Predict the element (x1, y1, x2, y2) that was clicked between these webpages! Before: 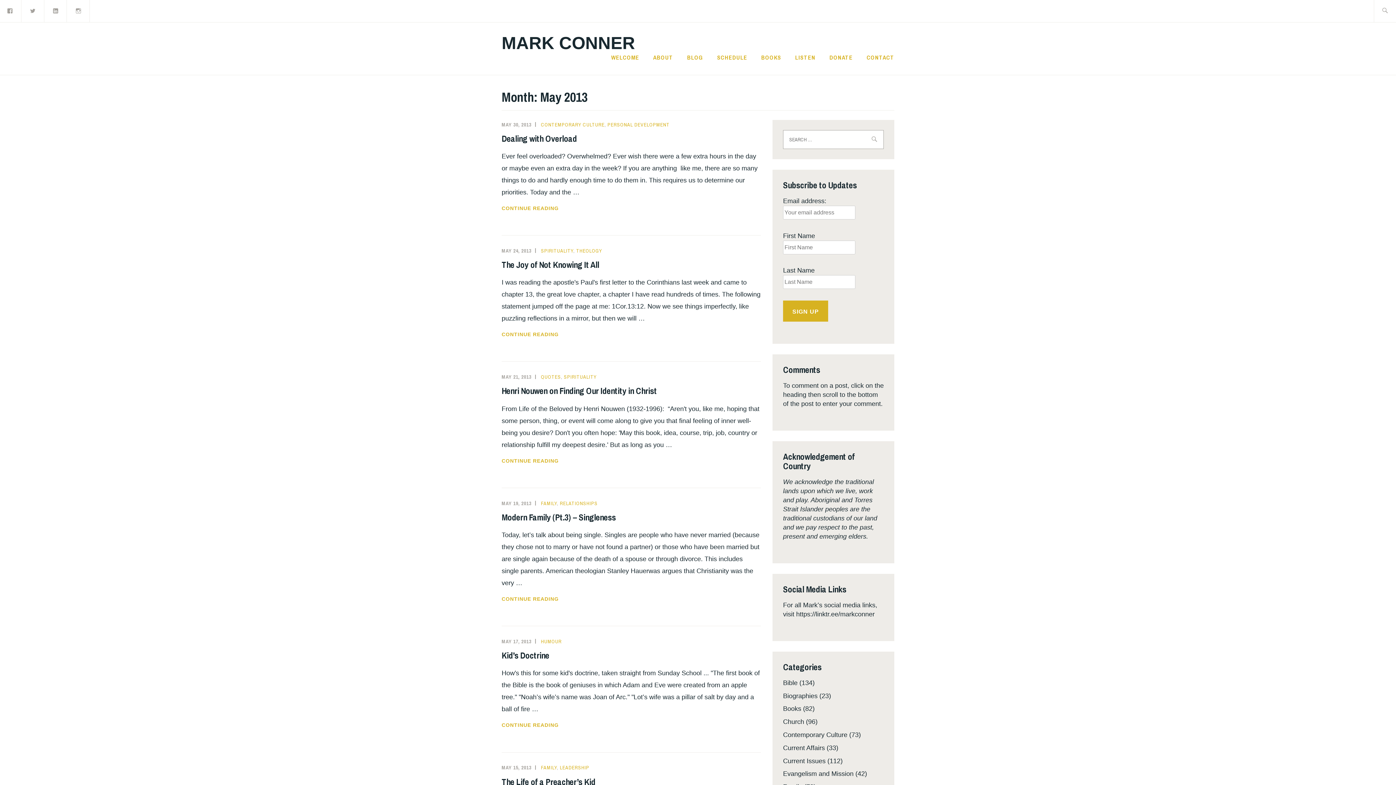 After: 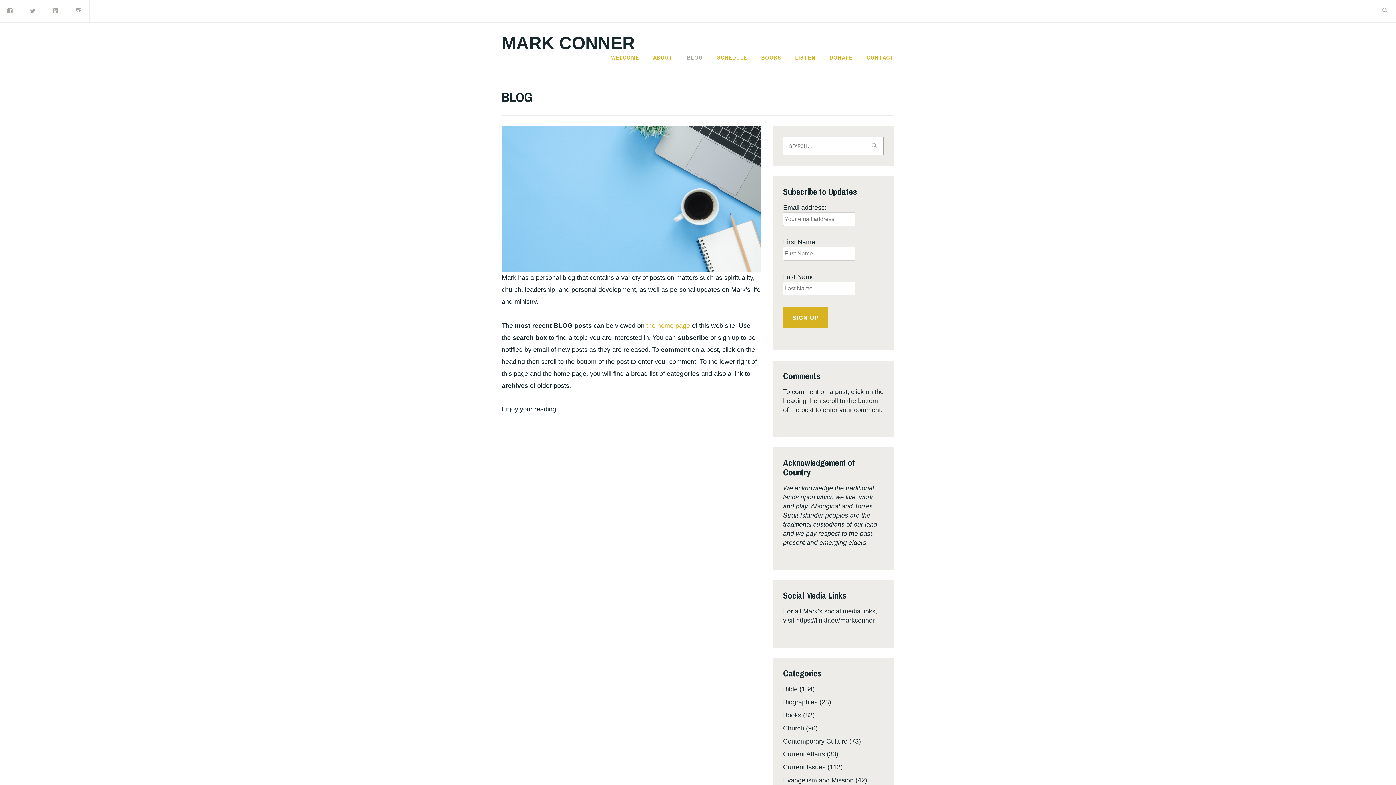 Action: label: BLOG bbox: (687, 52, 703, 62)